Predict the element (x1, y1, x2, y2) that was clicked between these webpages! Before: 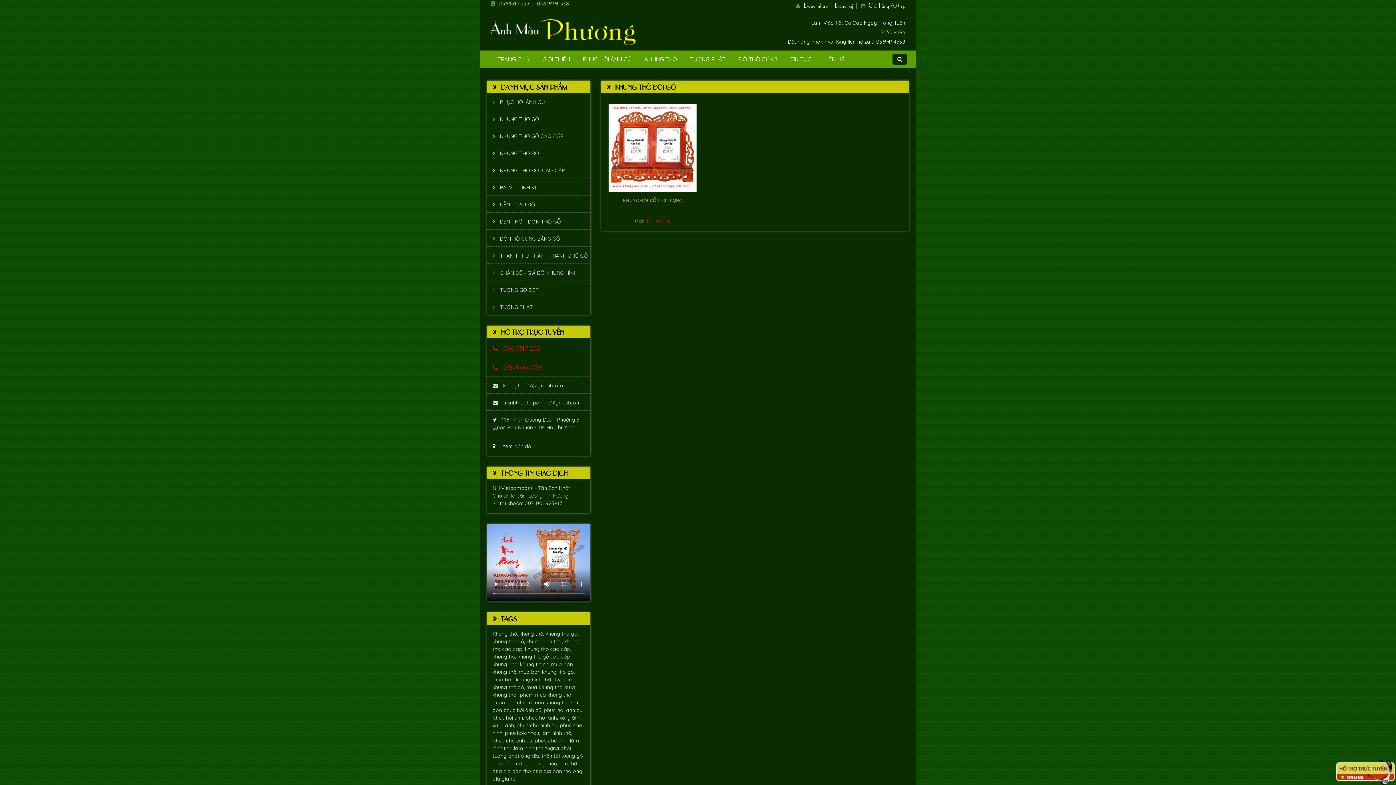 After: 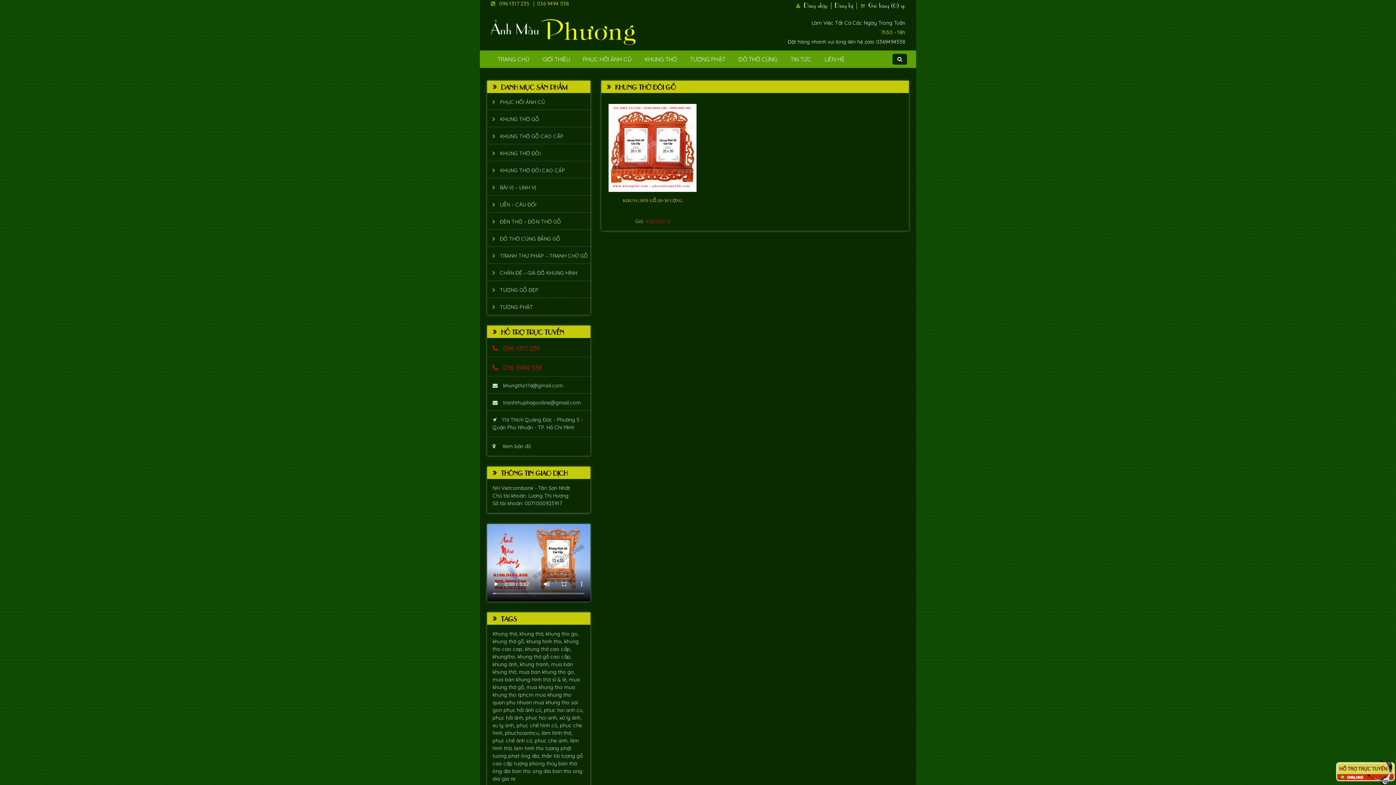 Action: label: Scroll To Top bbox: (1376, 743, 1389, 756)